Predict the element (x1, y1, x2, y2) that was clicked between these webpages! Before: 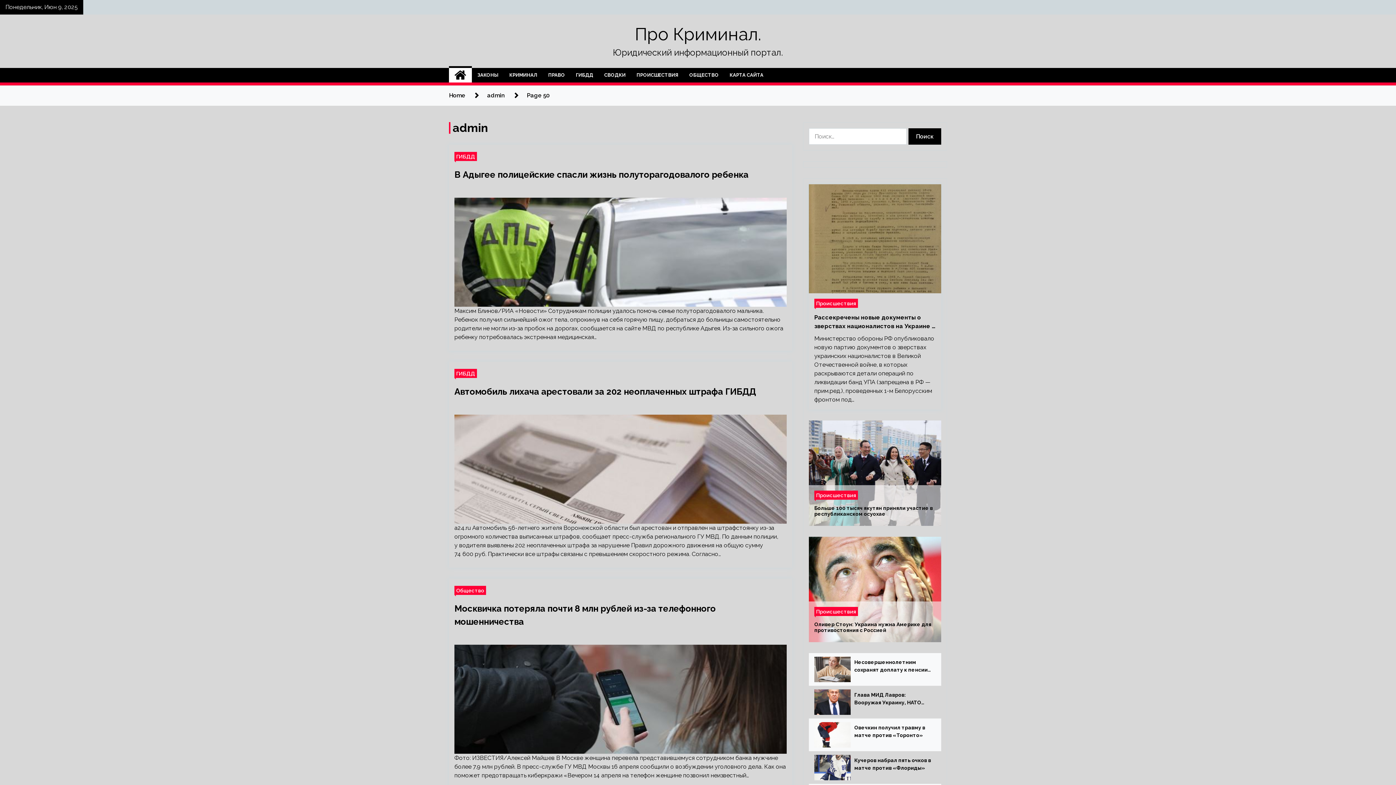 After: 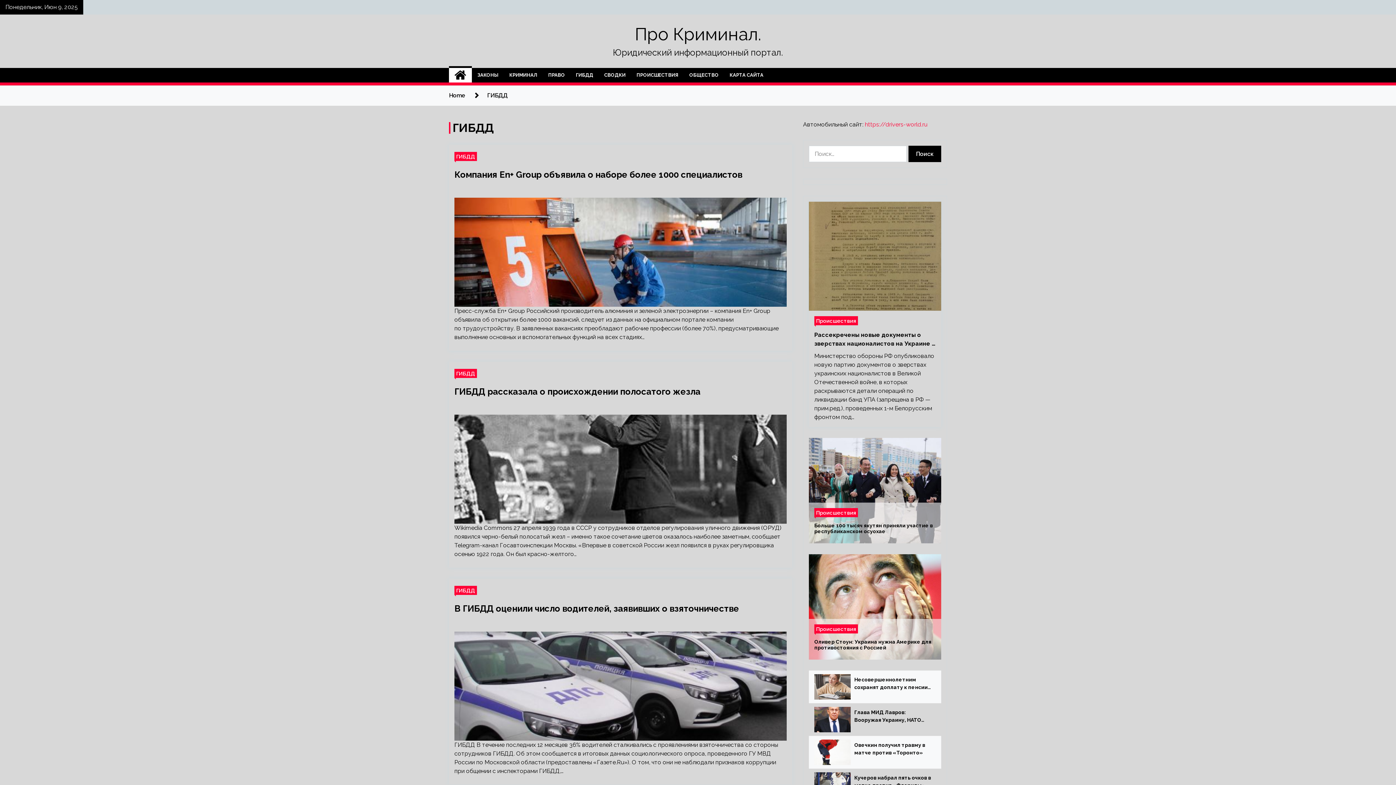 Action: bbox: (454, 369, 477, 378) label: ГИБДД